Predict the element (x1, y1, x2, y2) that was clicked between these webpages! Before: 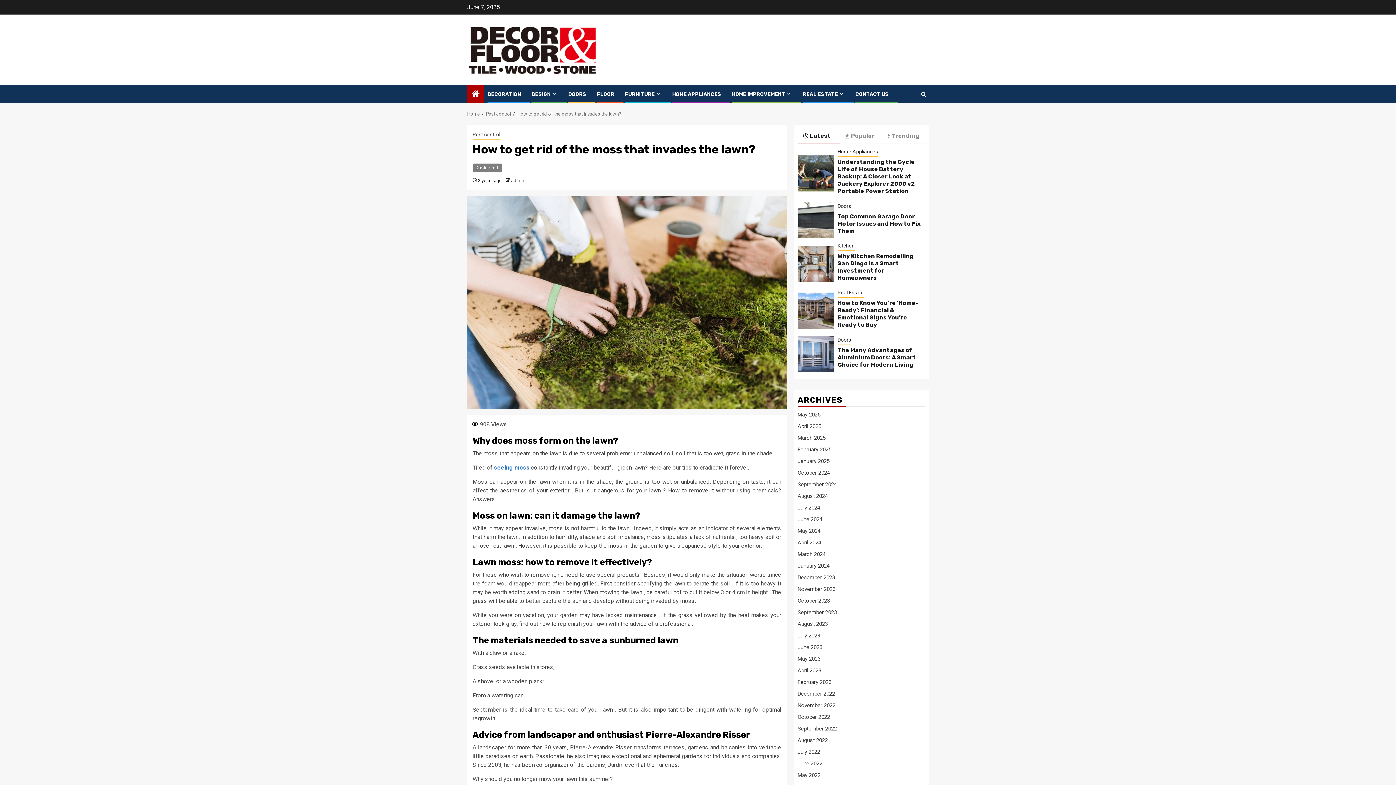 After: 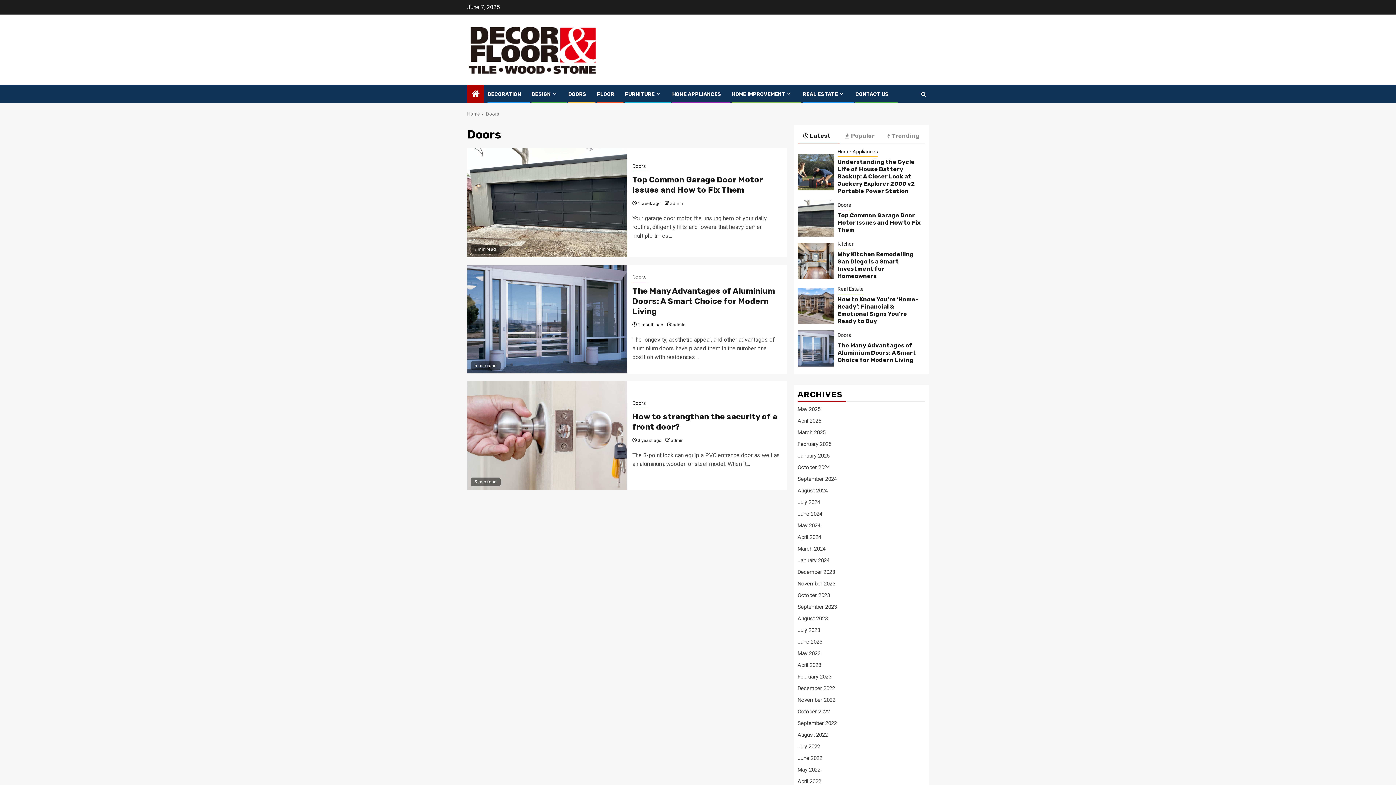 Action: label: Doors bbox: (837, 336, 851, 344)